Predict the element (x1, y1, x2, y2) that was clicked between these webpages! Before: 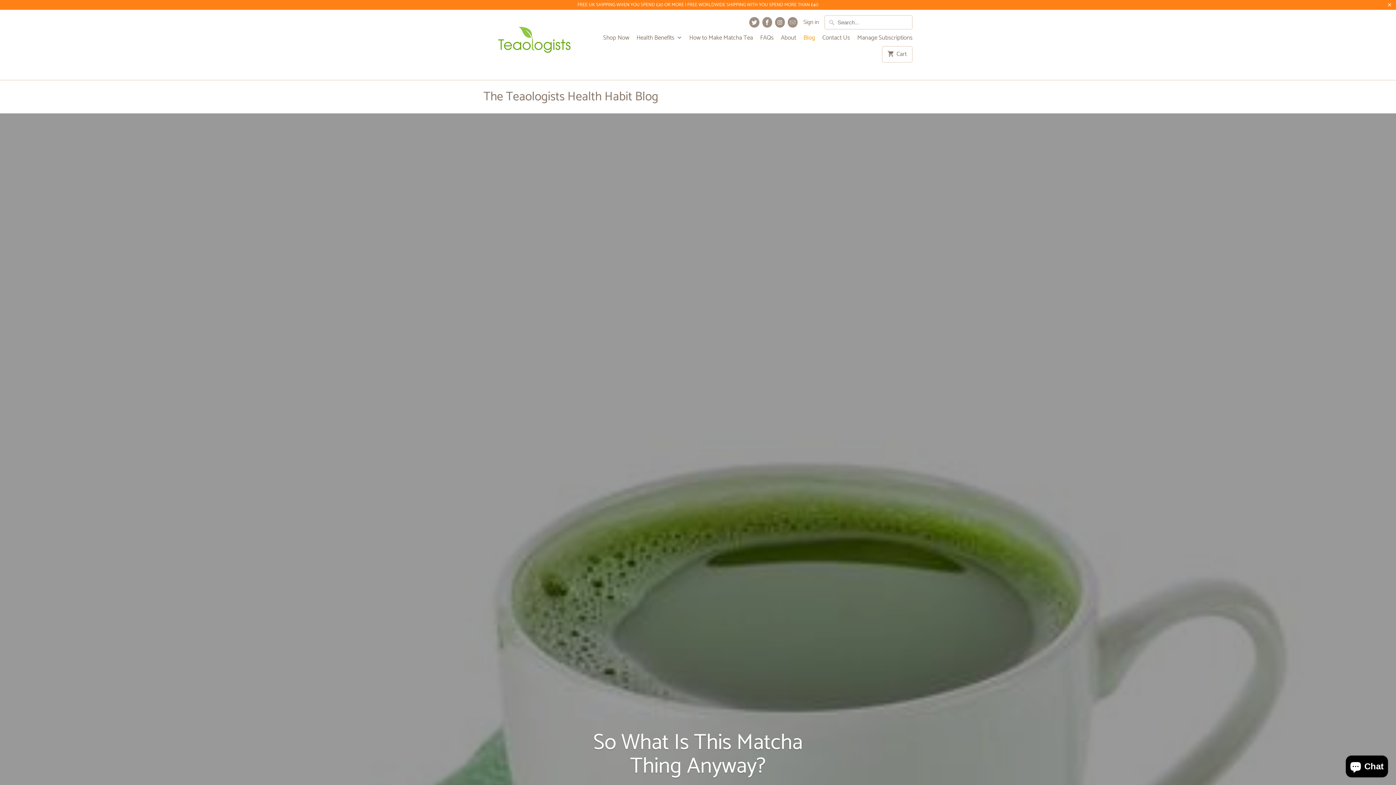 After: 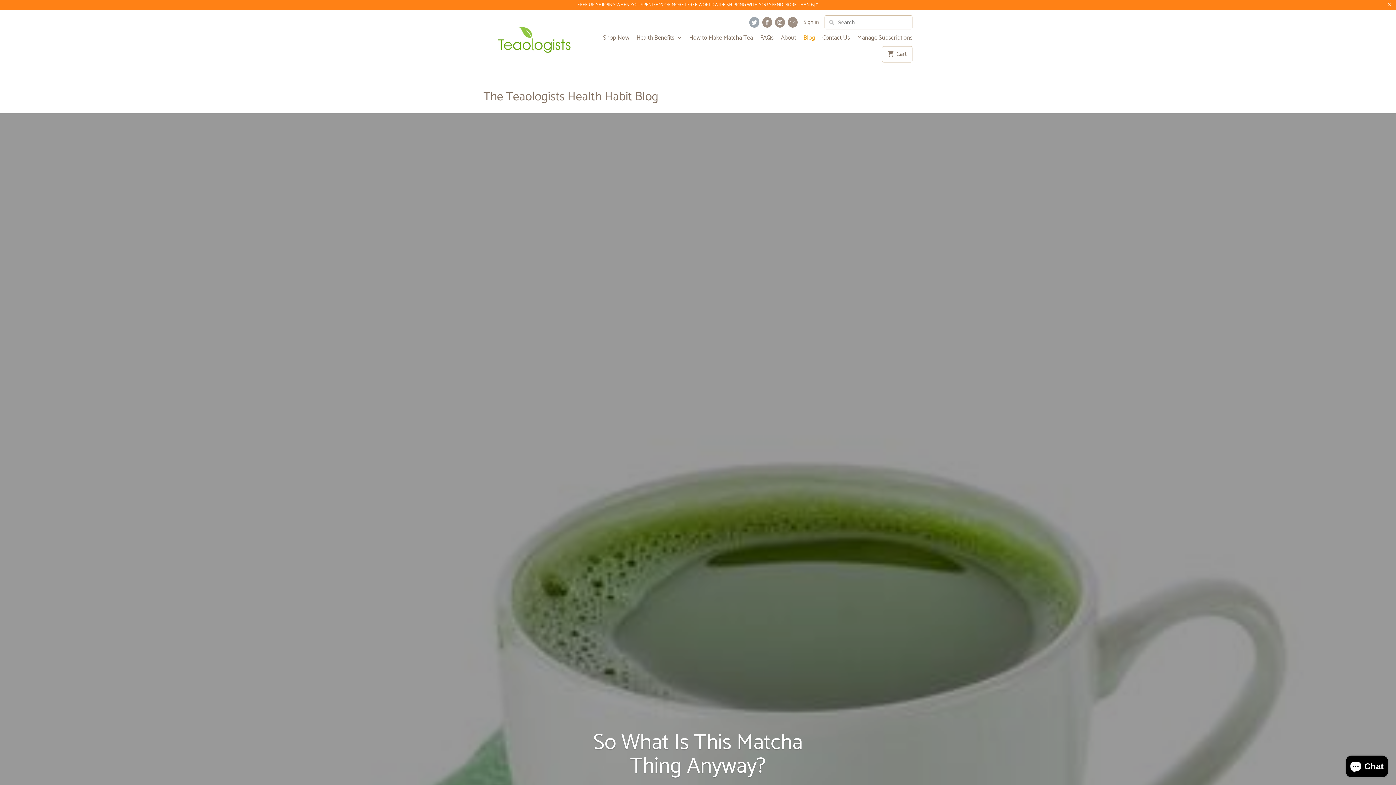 Action: bbox: (749, 17, 759, 27)